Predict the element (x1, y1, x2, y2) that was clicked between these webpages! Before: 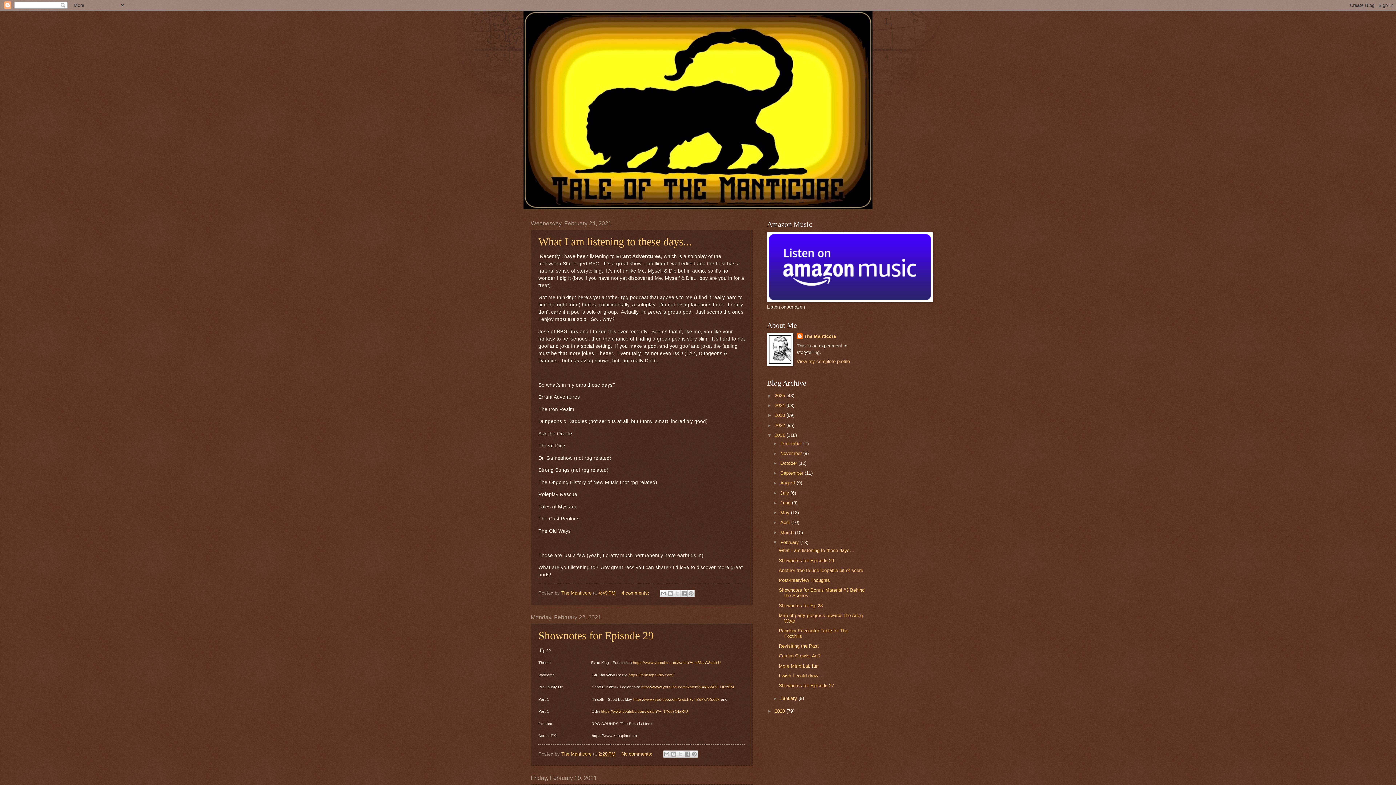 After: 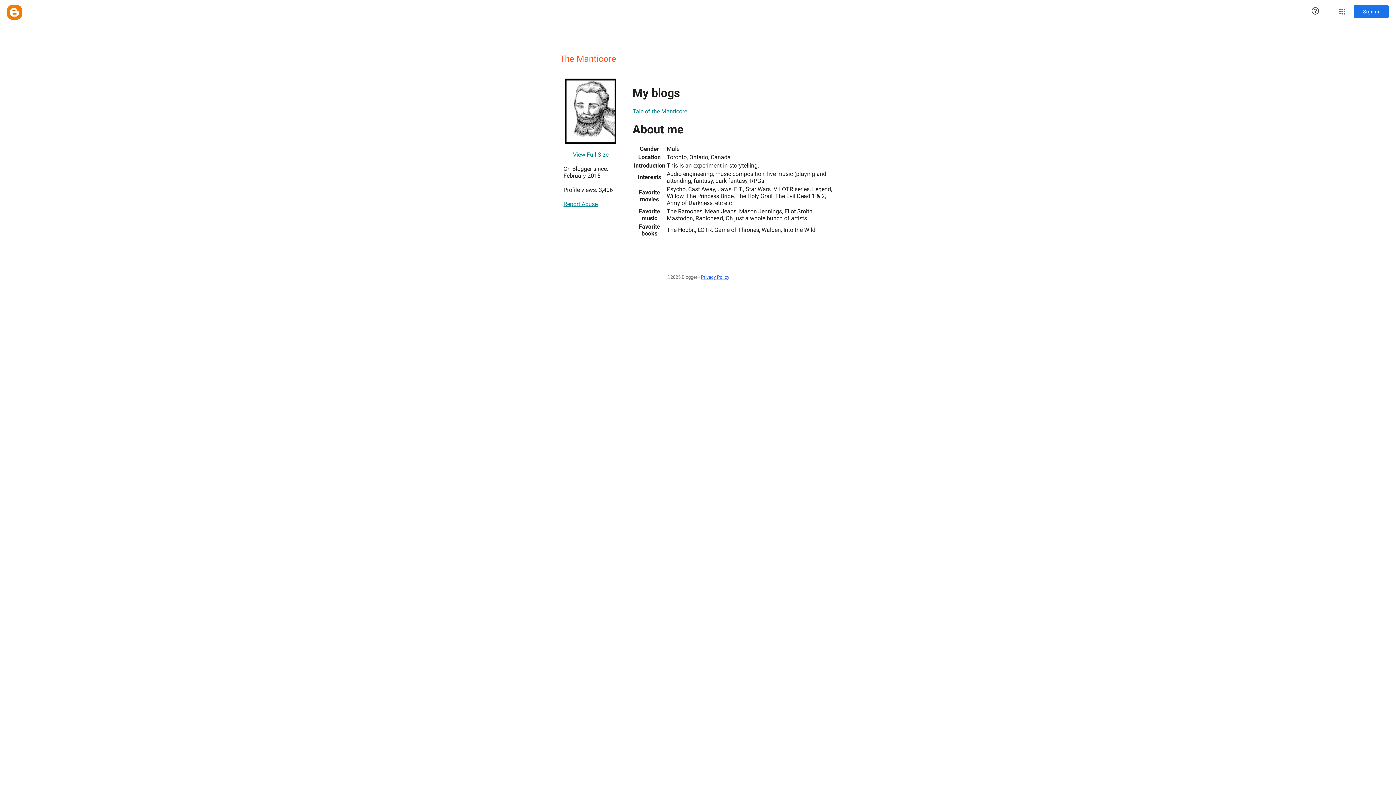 Action: bbox: (561, 590, 593, 596) label: The Manticore 